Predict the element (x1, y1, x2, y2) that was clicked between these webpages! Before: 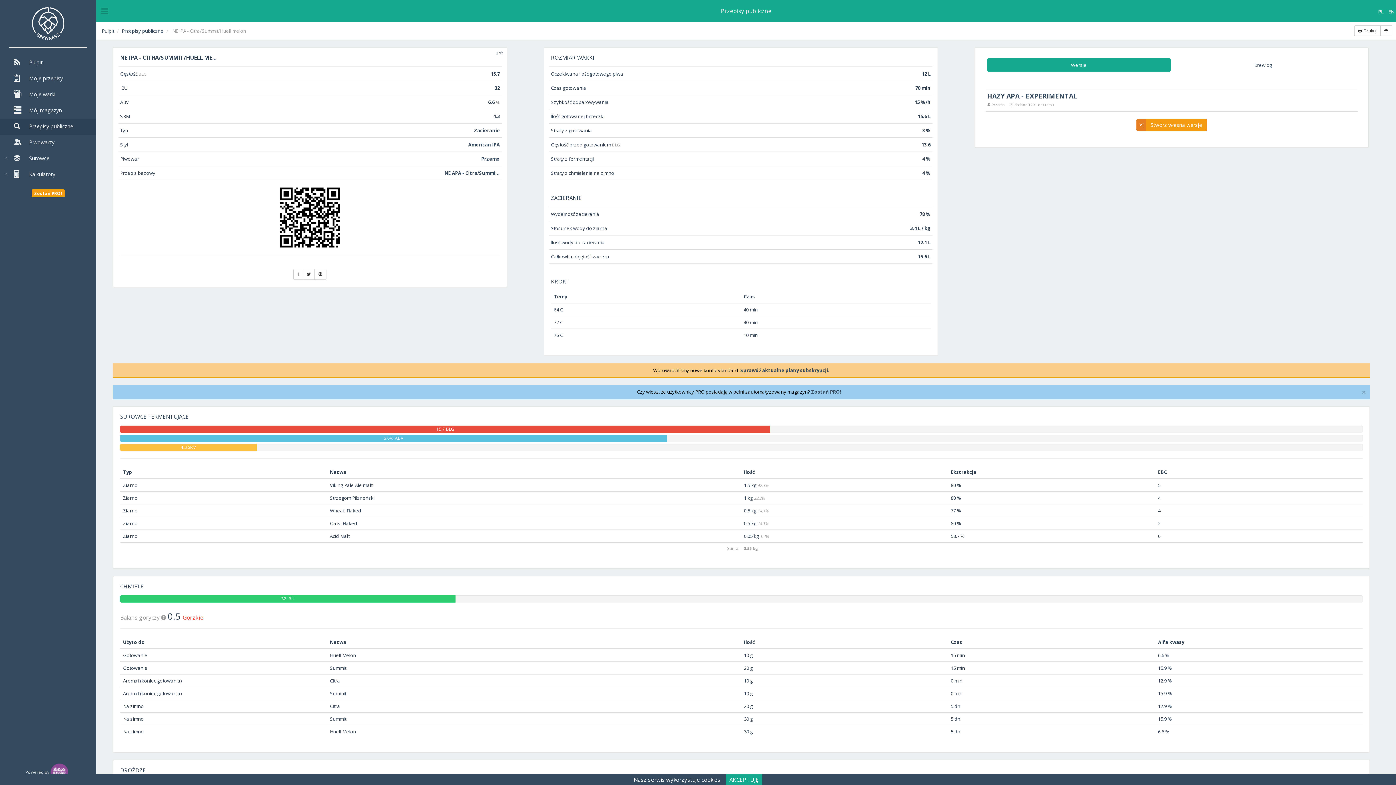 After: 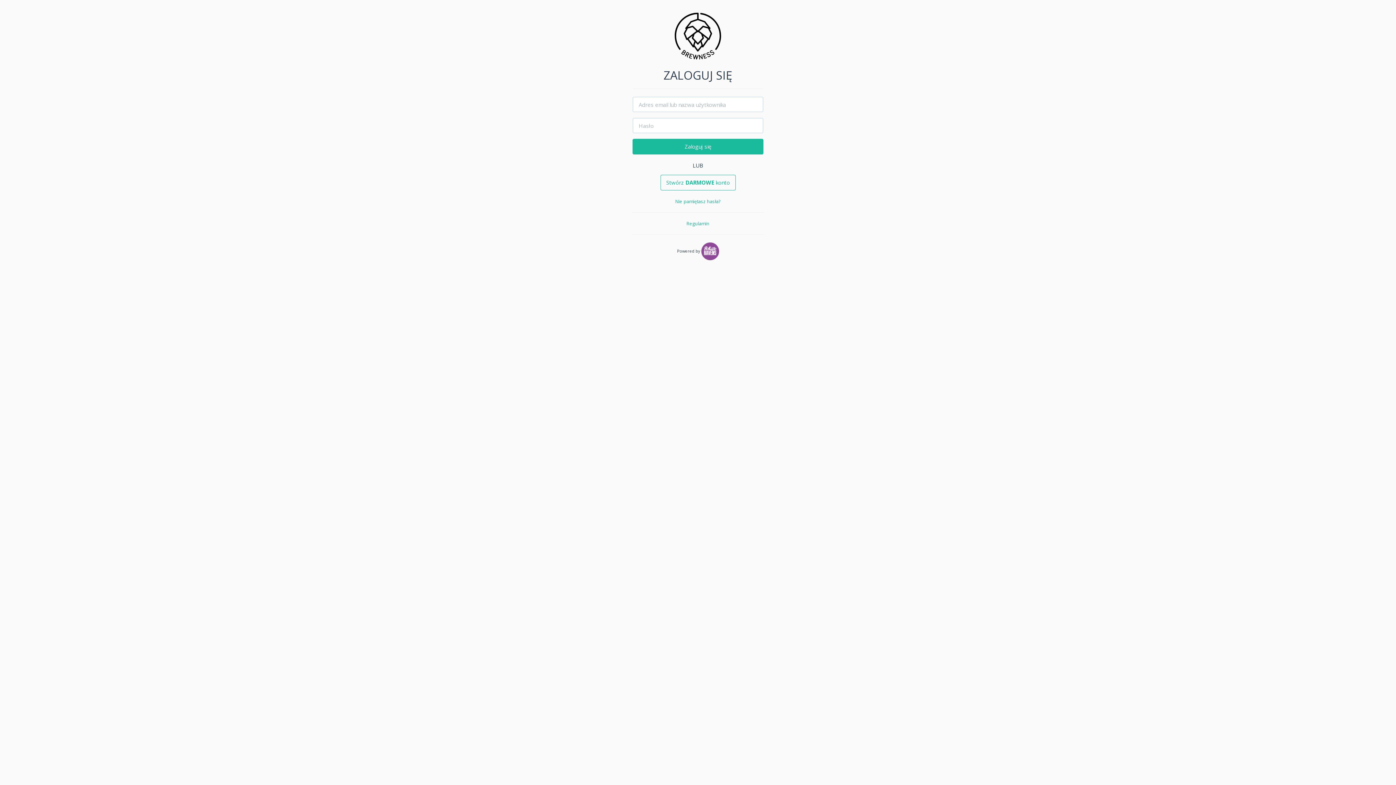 Action: label: Stwórz własną wersję bbox: (1136, 118, 1207, 131)